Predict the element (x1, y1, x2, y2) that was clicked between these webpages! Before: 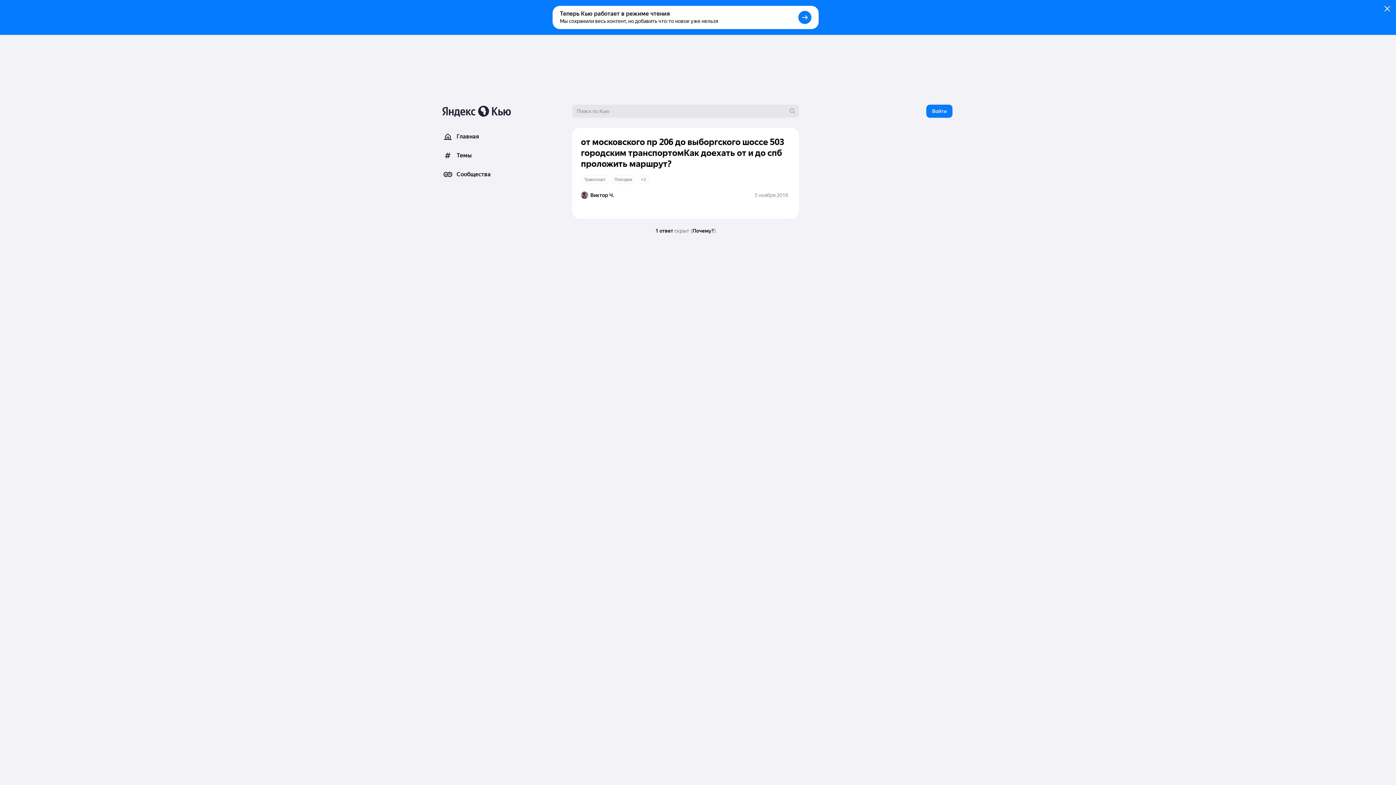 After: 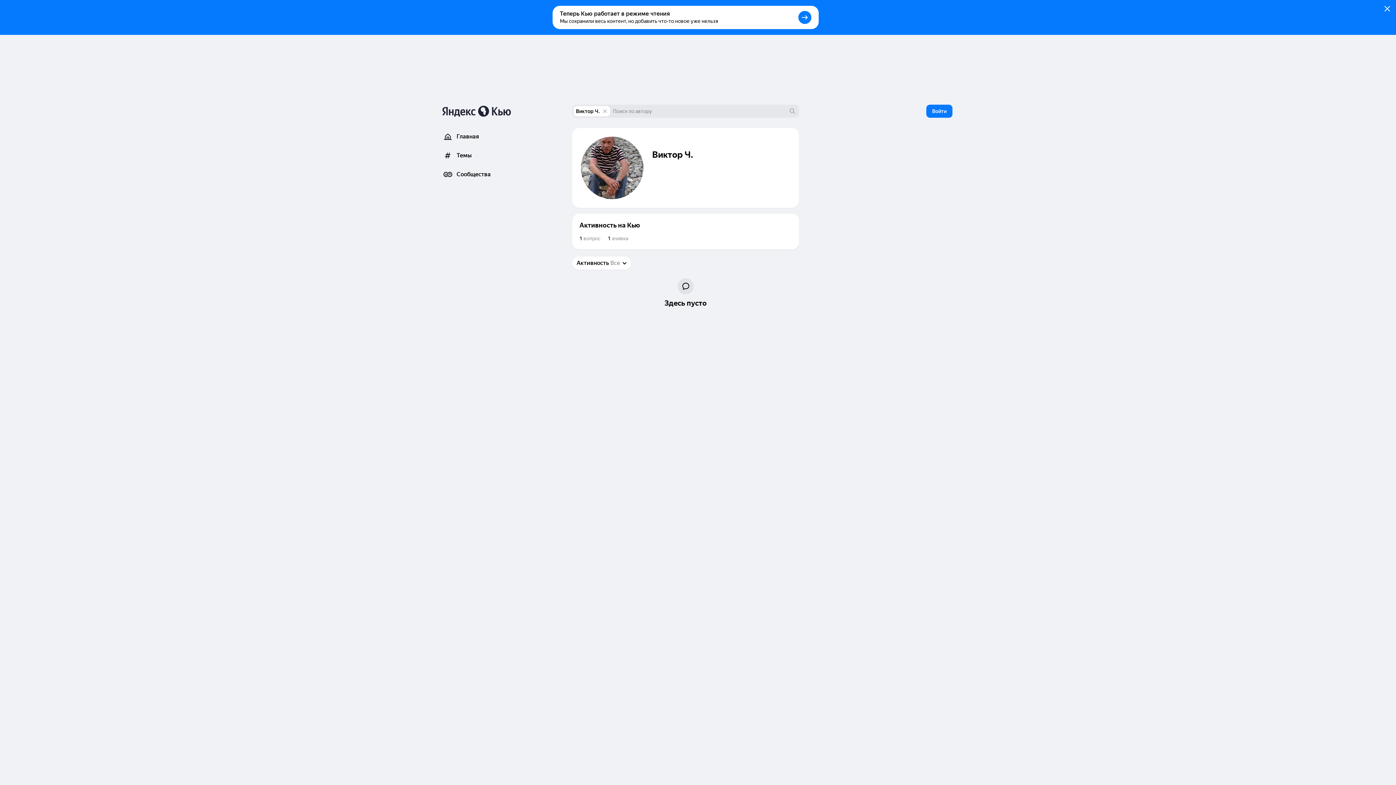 Action: bbox: (581, 191, 614, 199)